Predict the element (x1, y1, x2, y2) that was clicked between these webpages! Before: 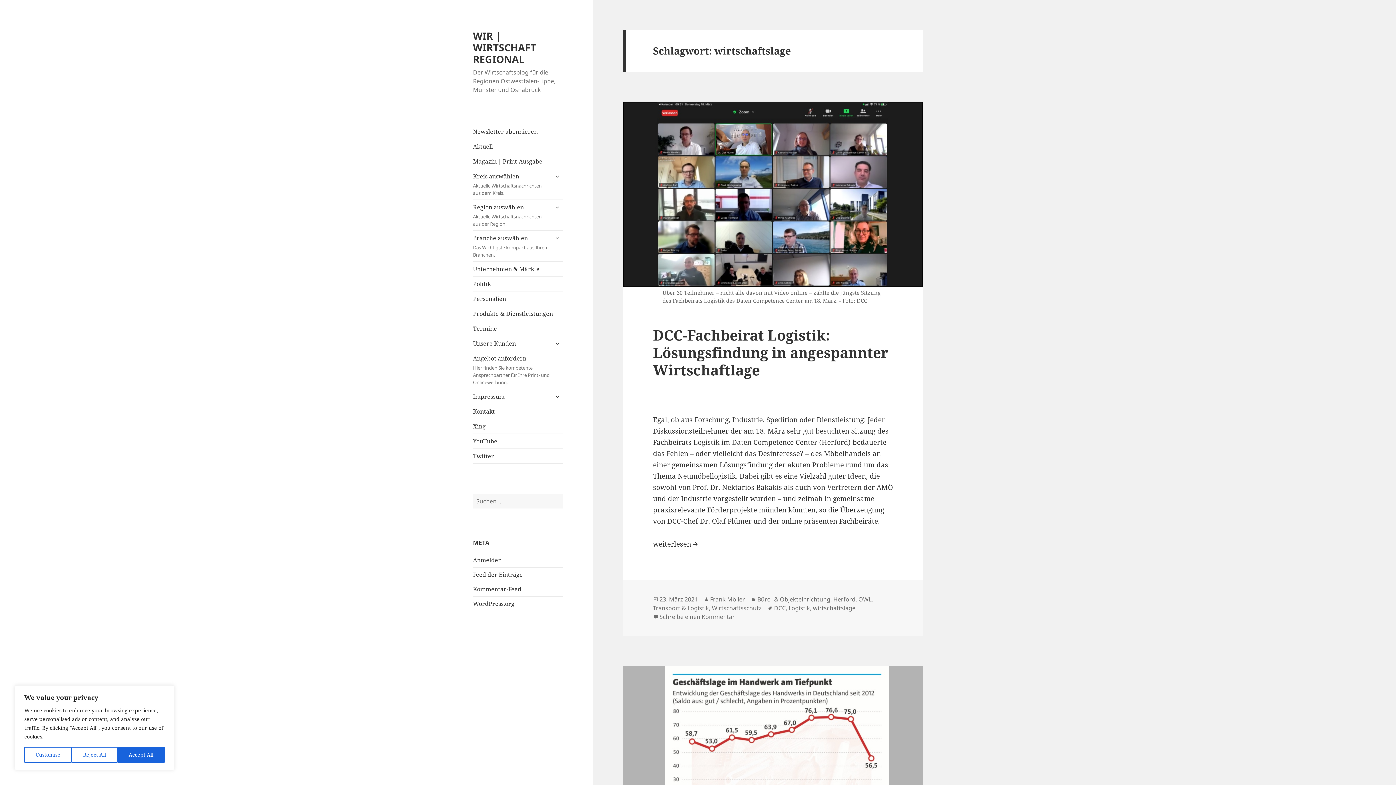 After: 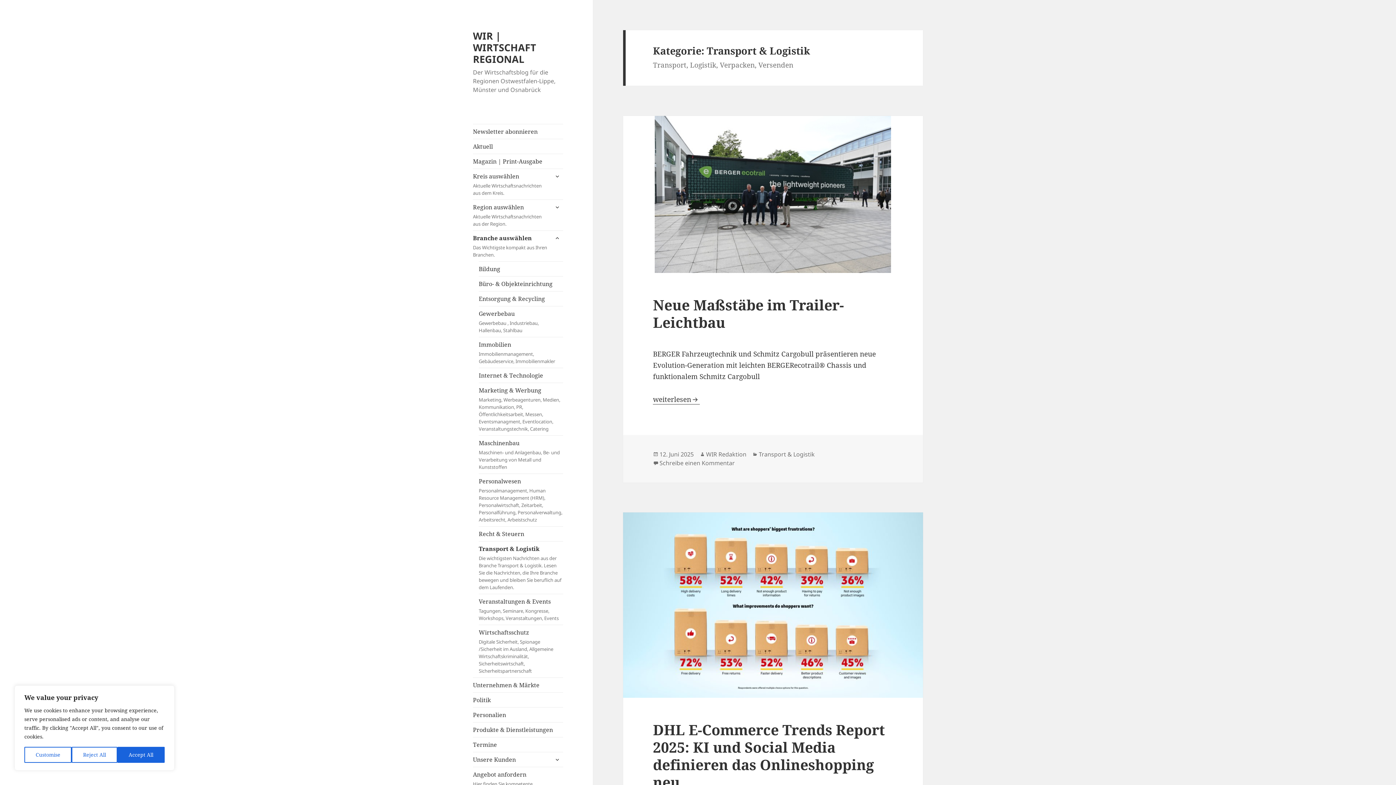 Action: bbox: (653, 604, 709, 612) label: Transport & Logistik